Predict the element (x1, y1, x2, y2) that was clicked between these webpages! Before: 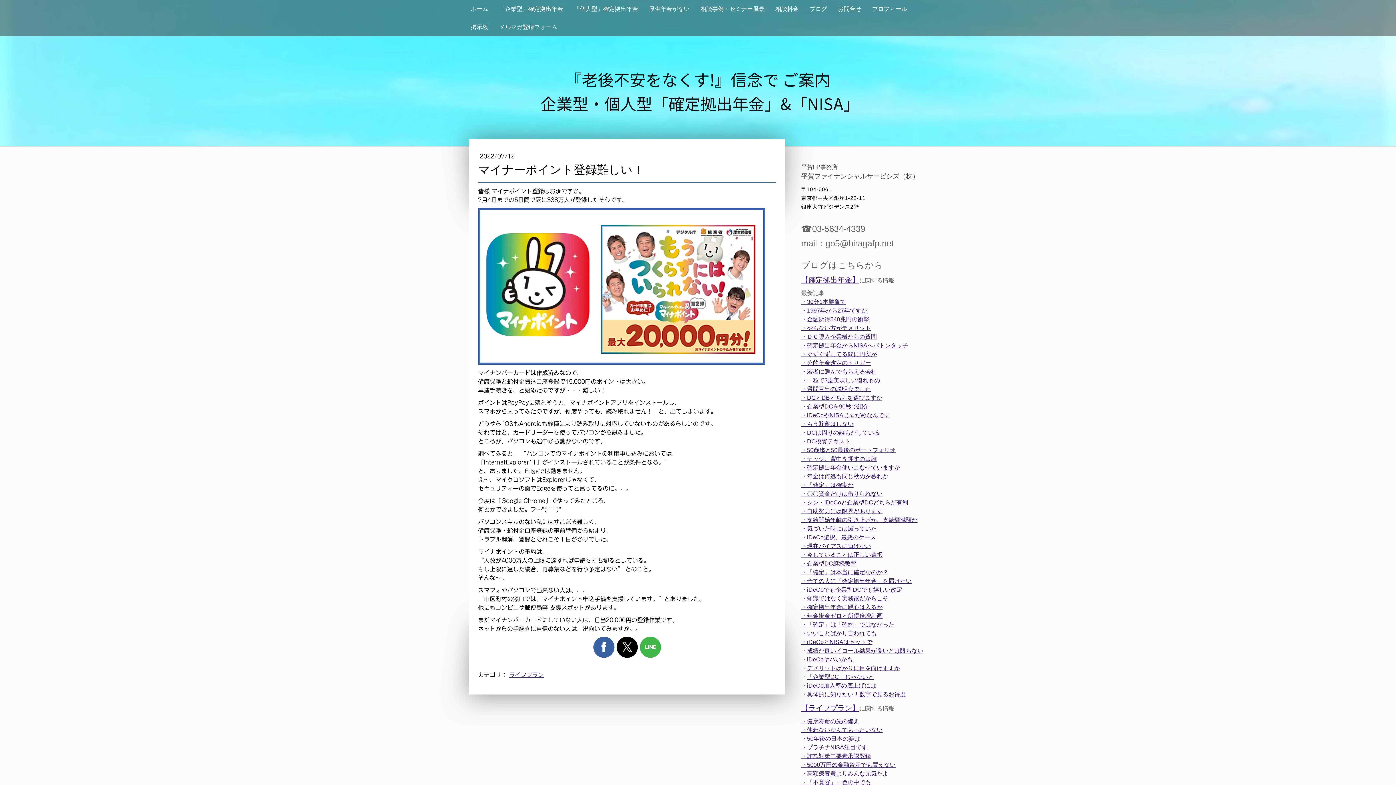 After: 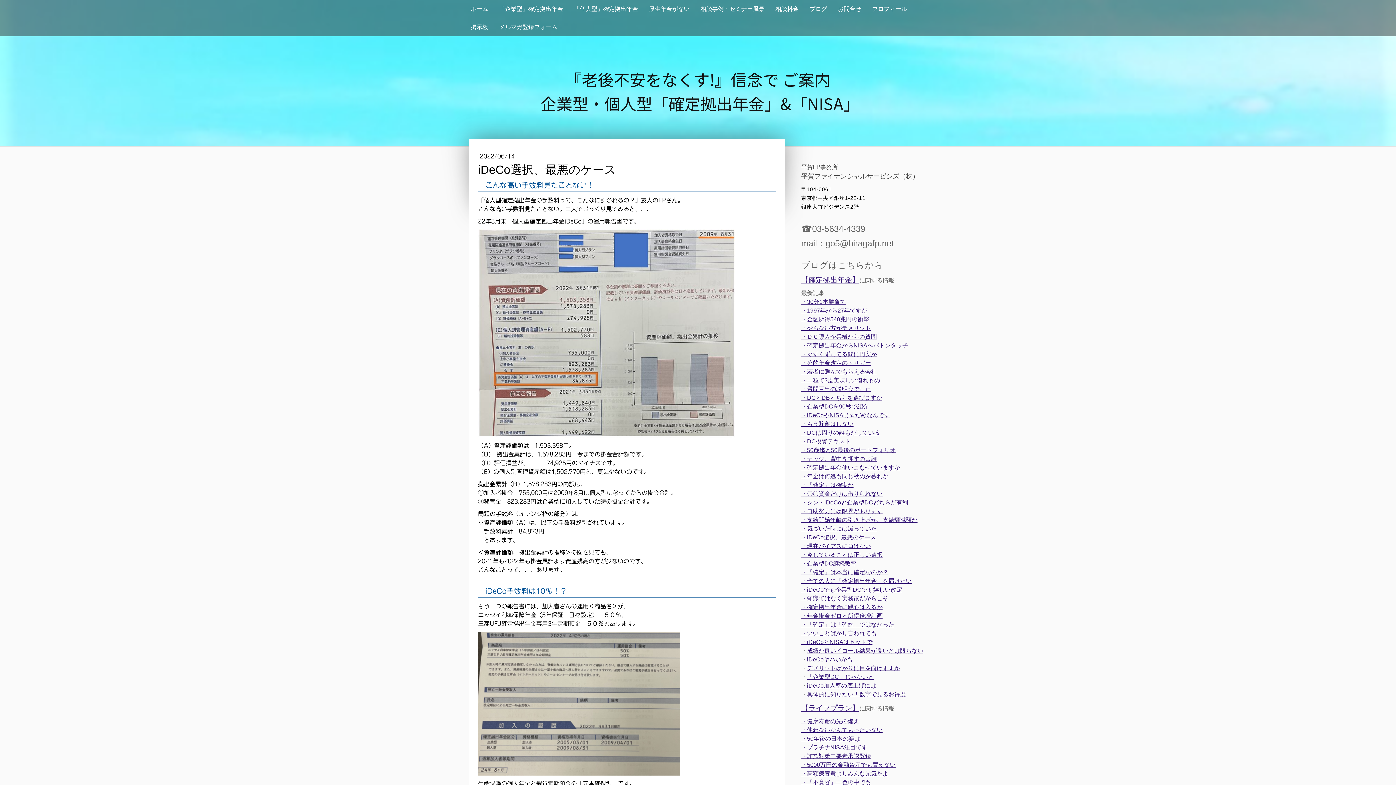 Action: bbox: (801, 534, 876, 540) label: ・iDeCo選択、最悪のケース